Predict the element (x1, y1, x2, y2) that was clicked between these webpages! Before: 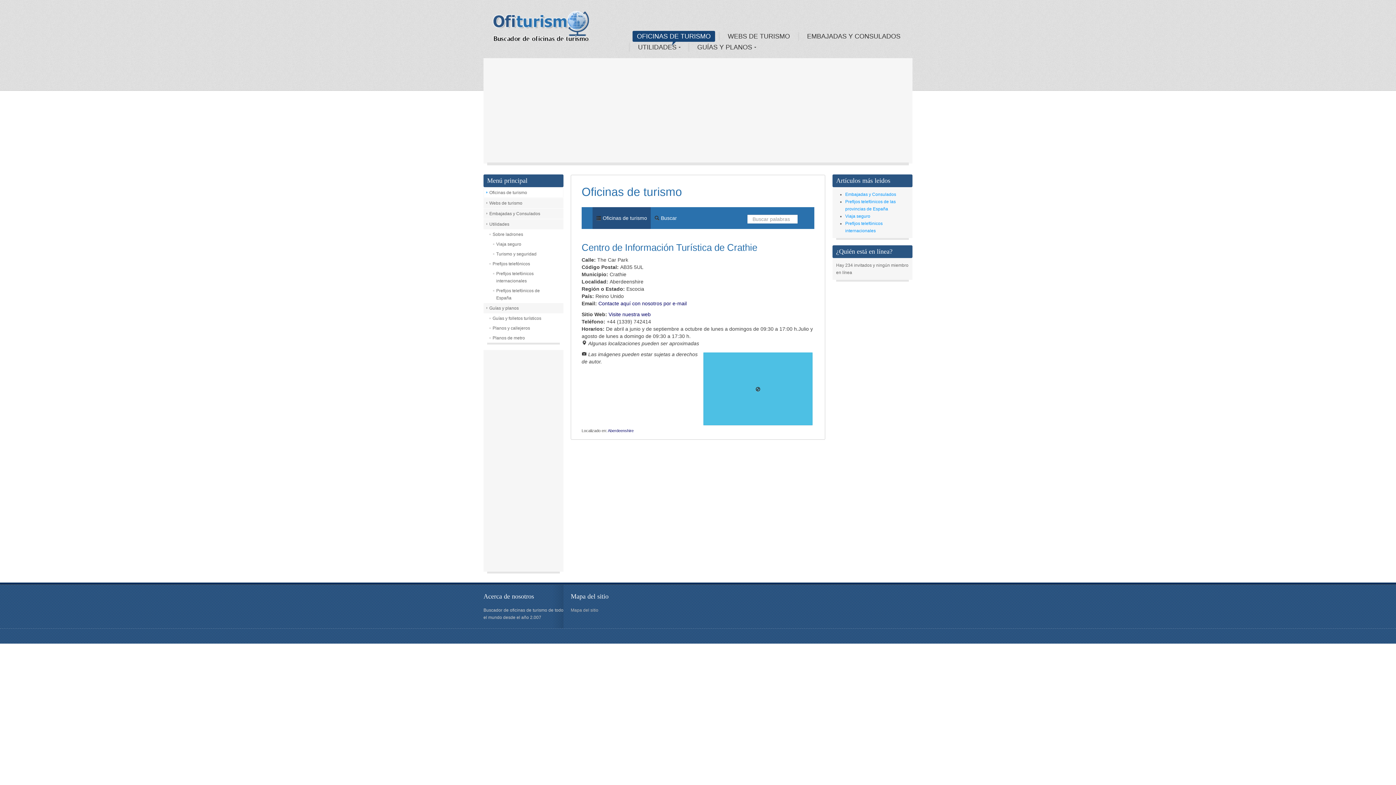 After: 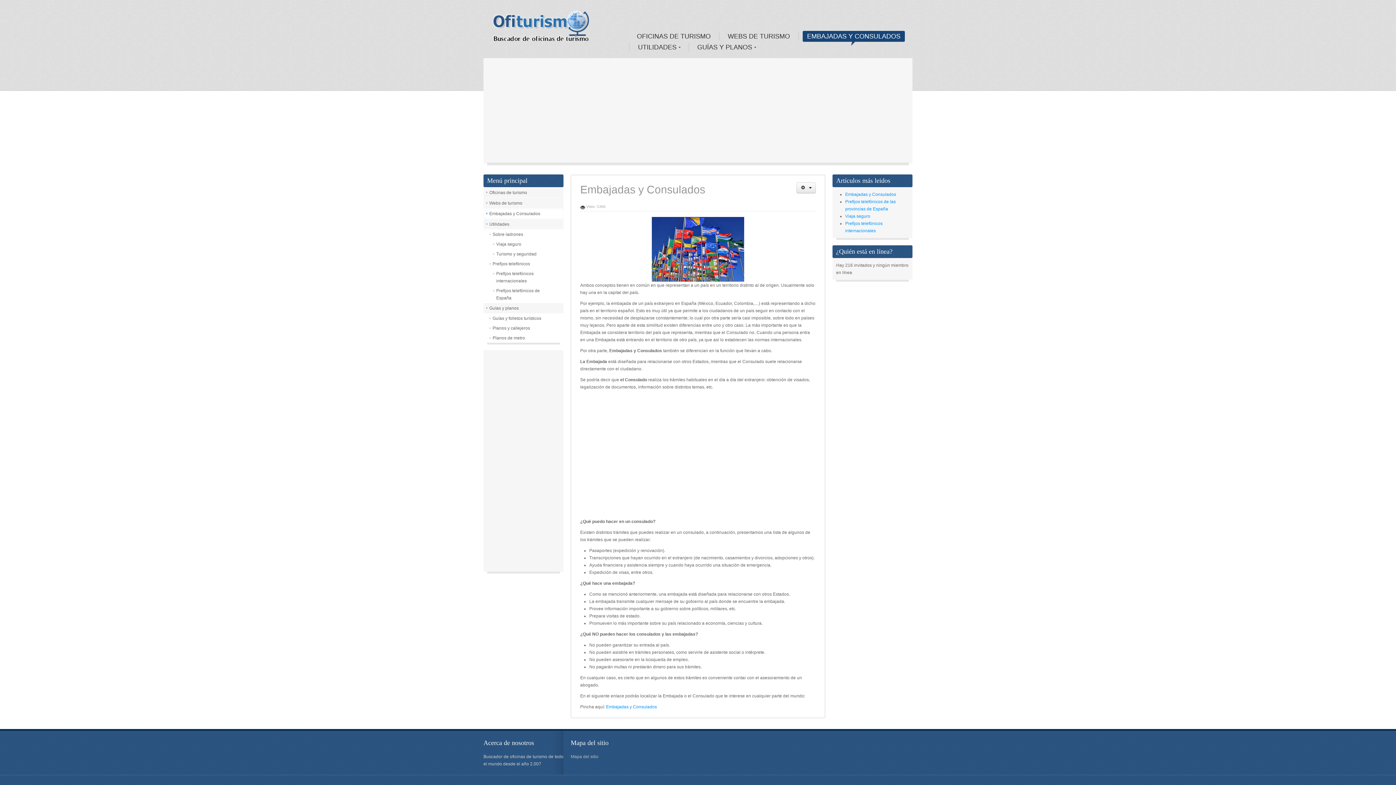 Action: label: Embajadas y Consulados bbox: (845, 192, 896, 197)